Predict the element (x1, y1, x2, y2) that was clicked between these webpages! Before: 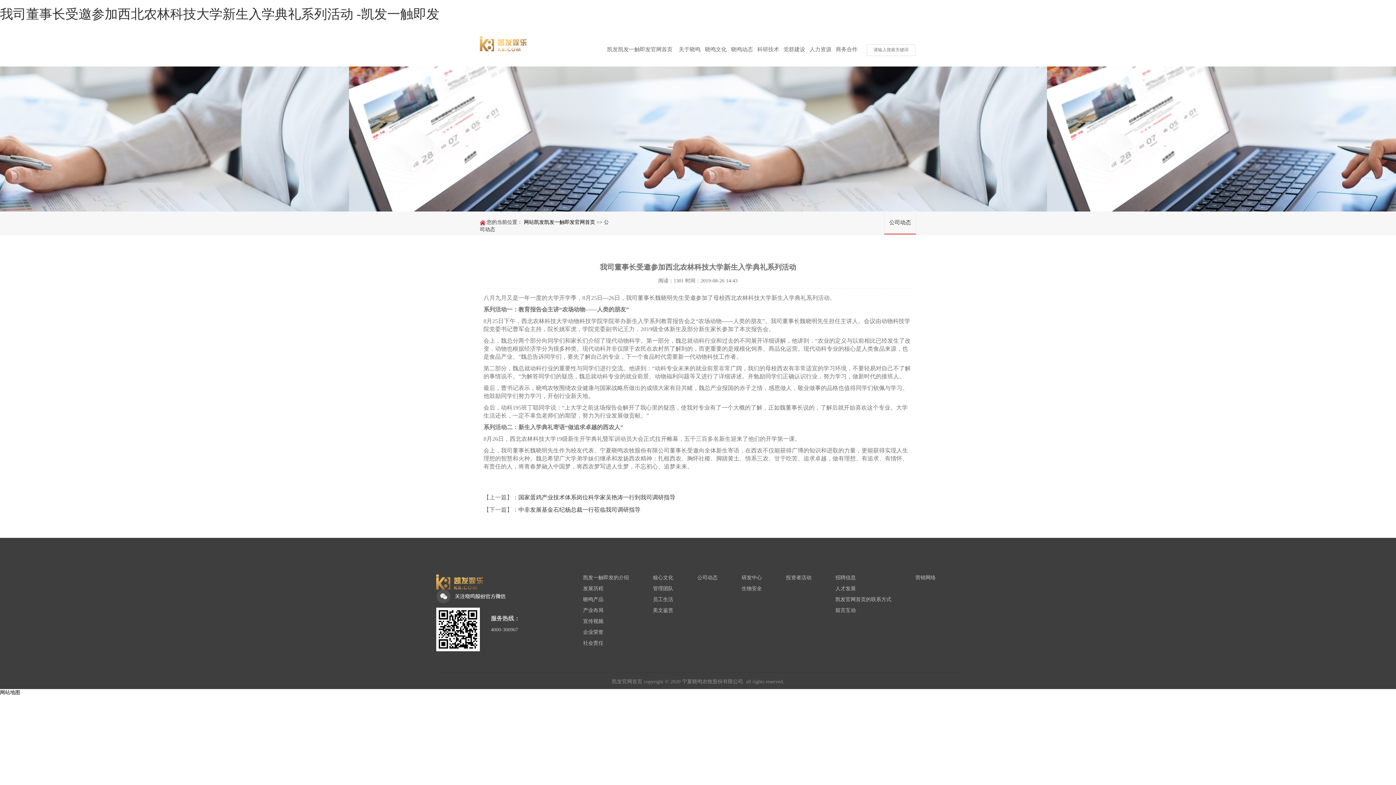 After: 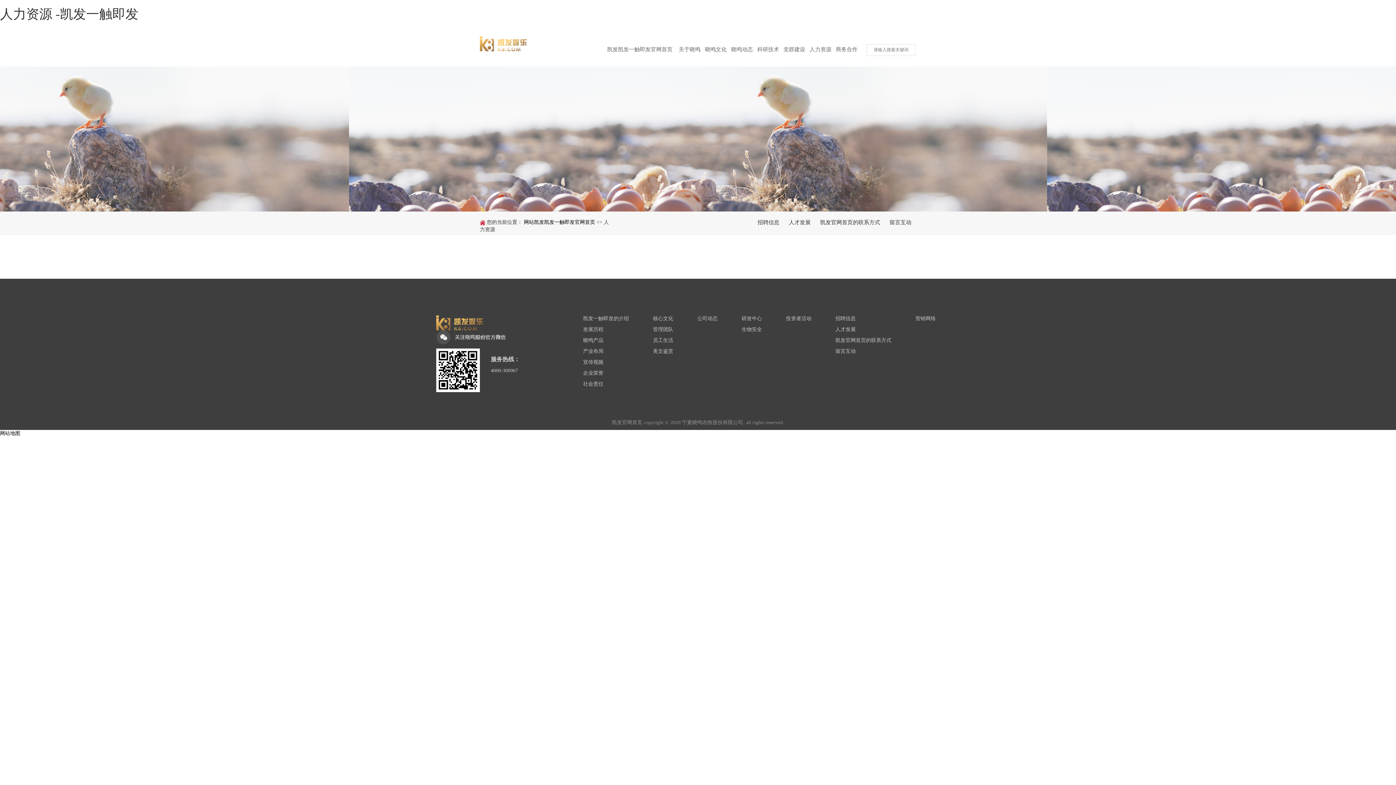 Action: label: 人力资源 bbox: (808, 32, 833, 66)